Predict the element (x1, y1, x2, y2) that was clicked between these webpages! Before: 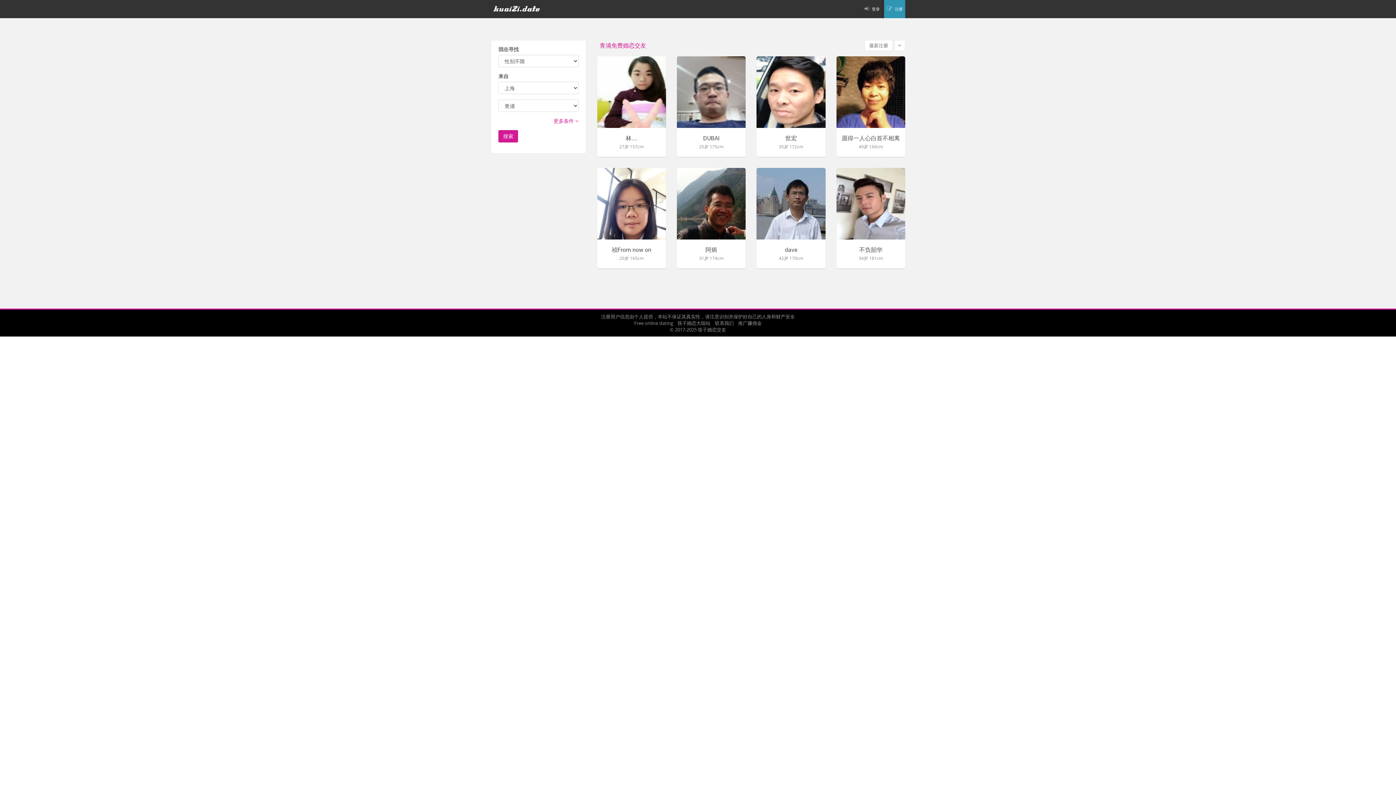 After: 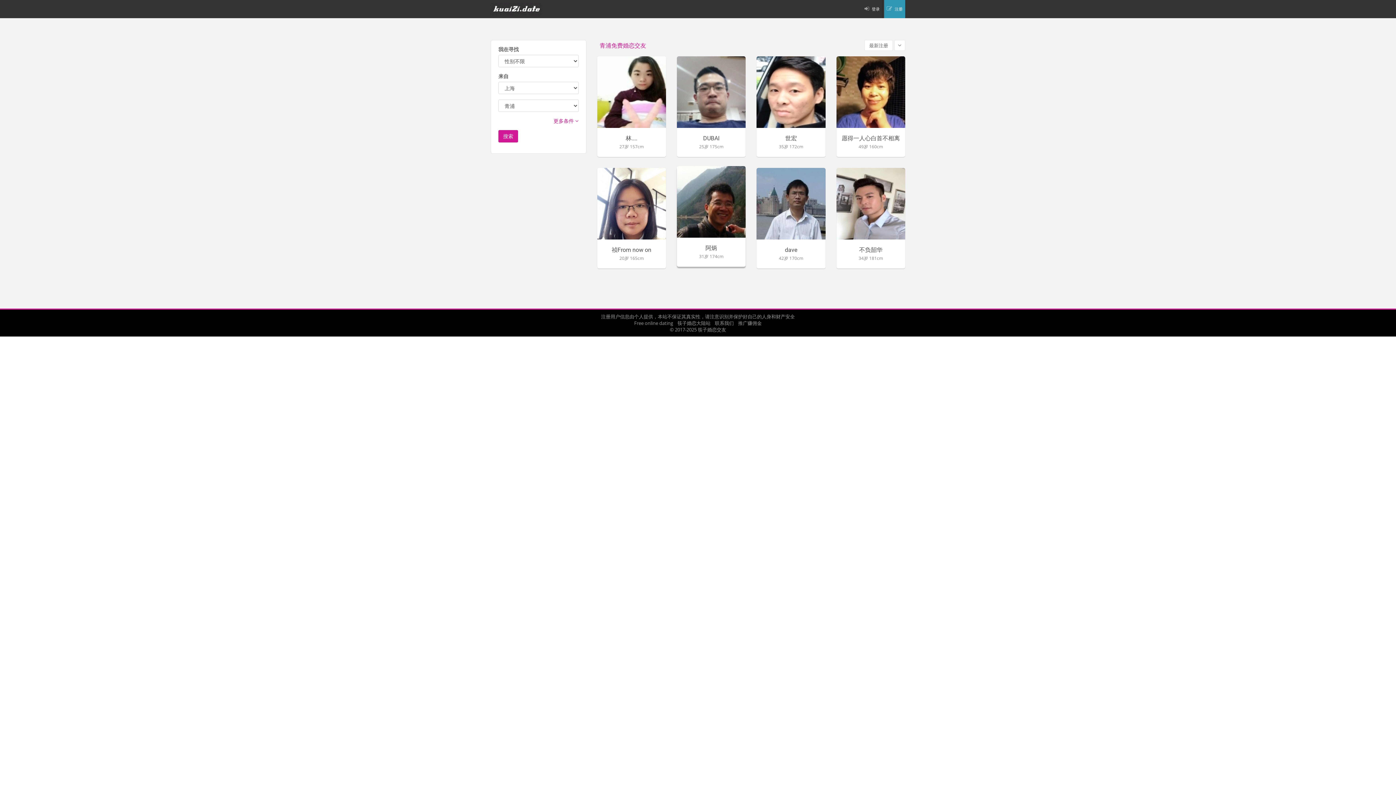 Action: label: 阿炳 bbox: (678, 246, 744, 253)